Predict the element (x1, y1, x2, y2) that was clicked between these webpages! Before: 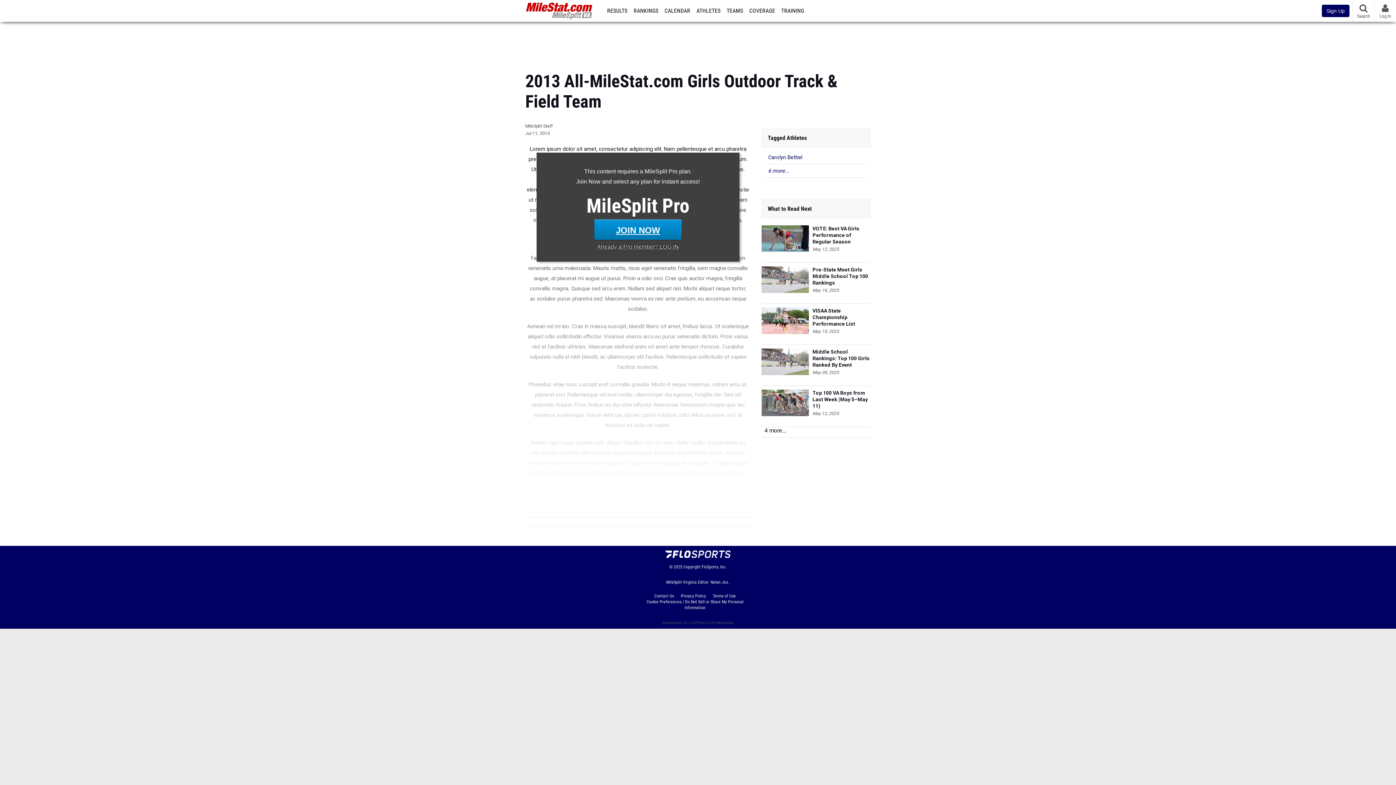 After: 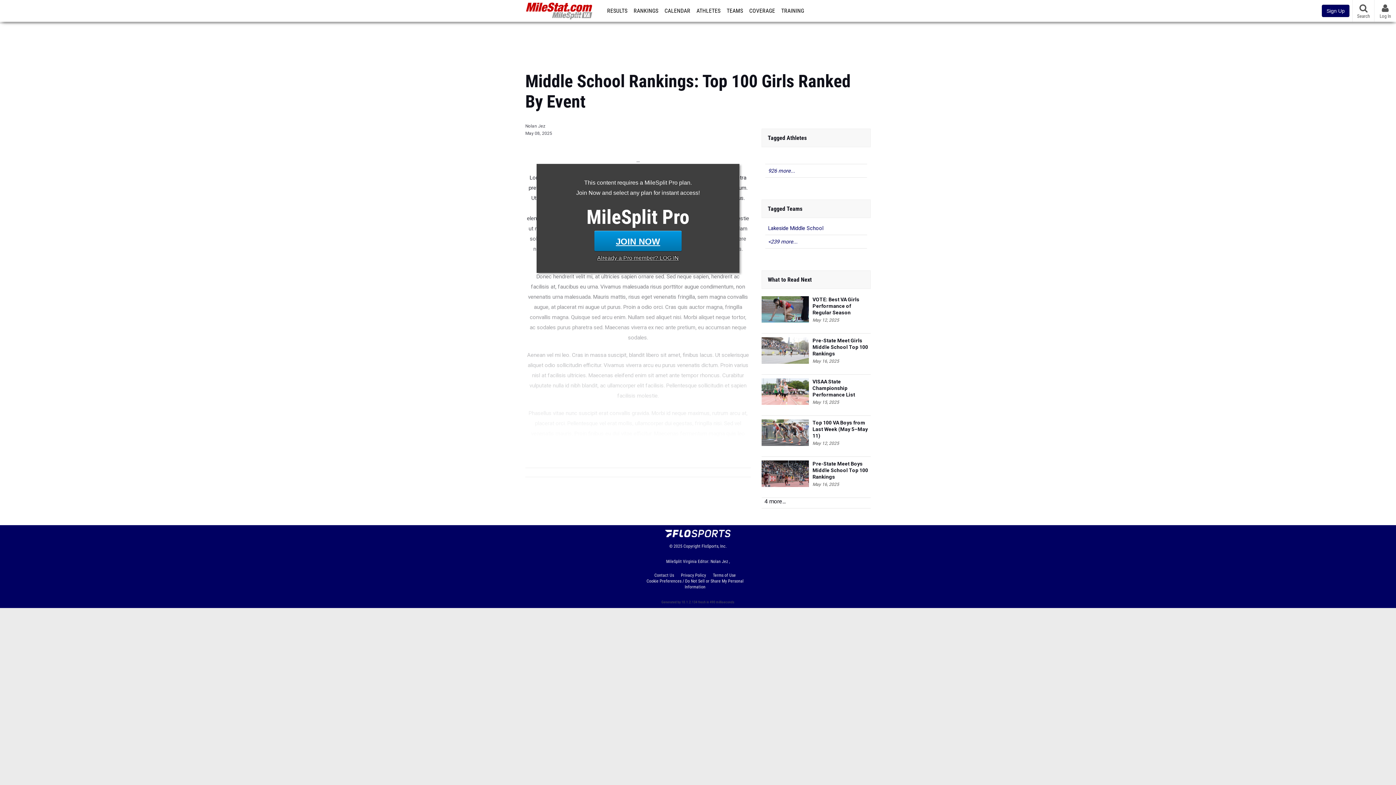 Action: bbox: (761, 348, 809, 375)